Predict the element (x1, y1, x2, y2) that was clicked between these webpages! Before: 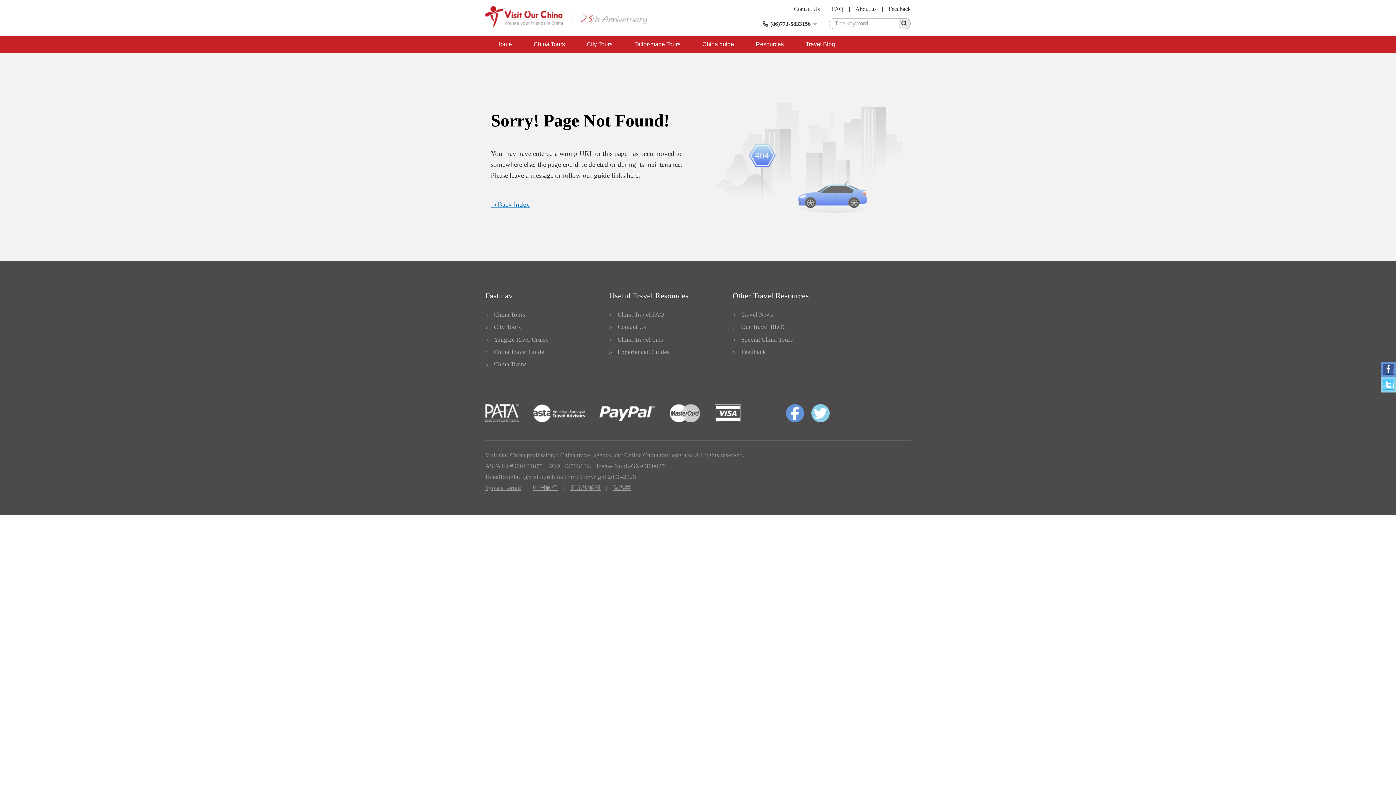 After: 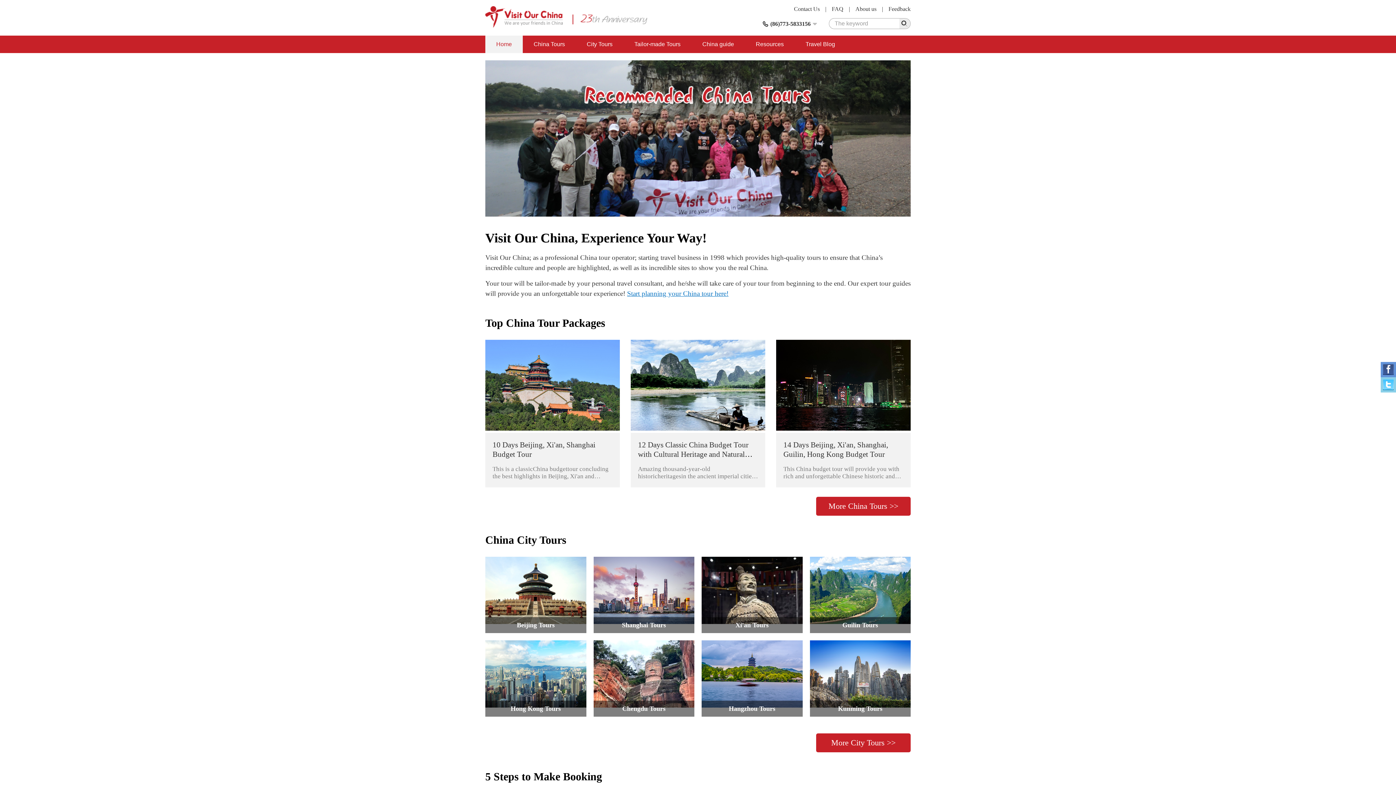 Action: bbox: (485, 13, 562, 19)